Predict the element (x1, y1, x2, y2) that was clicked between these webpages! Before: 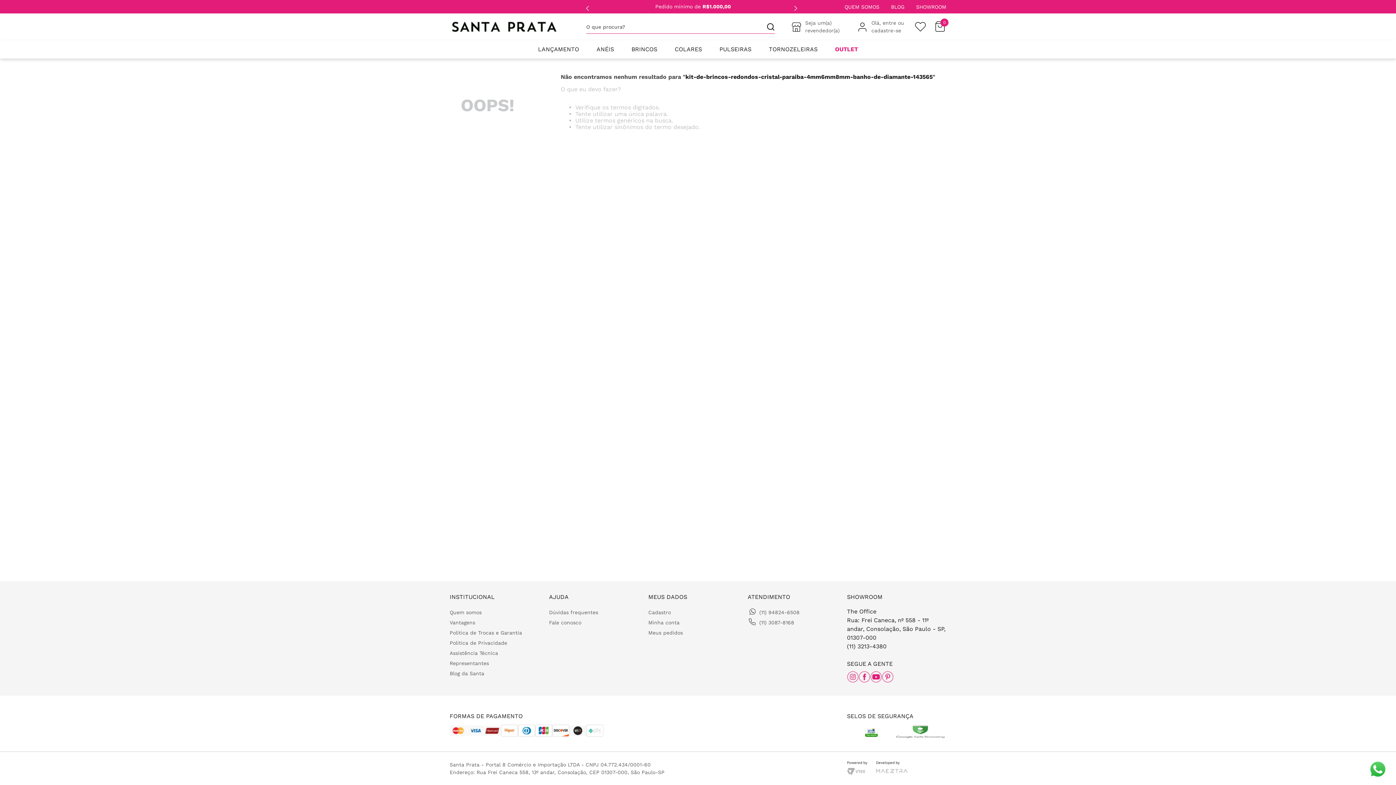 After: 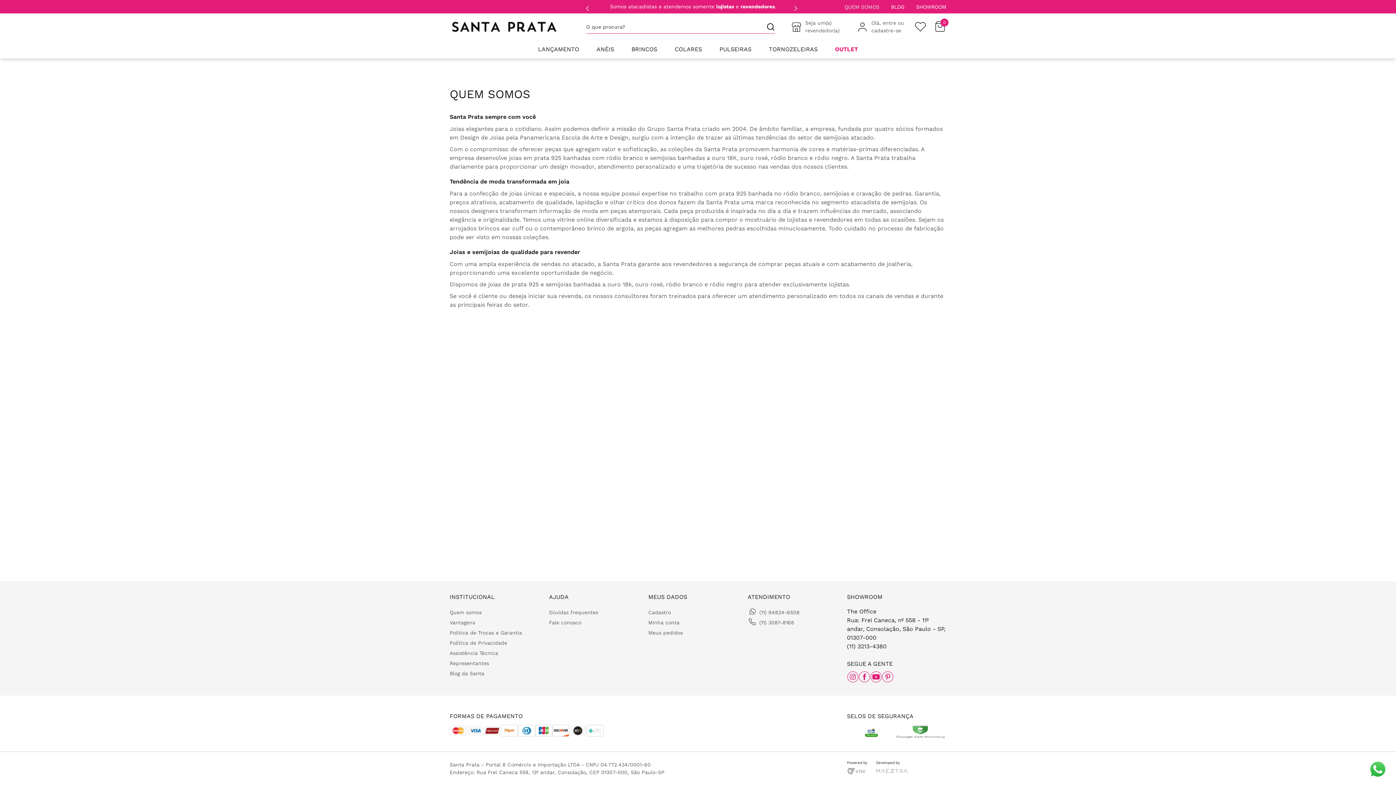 Action: label: QUEM SOMOS bbox: (844, 3, 879, 9)